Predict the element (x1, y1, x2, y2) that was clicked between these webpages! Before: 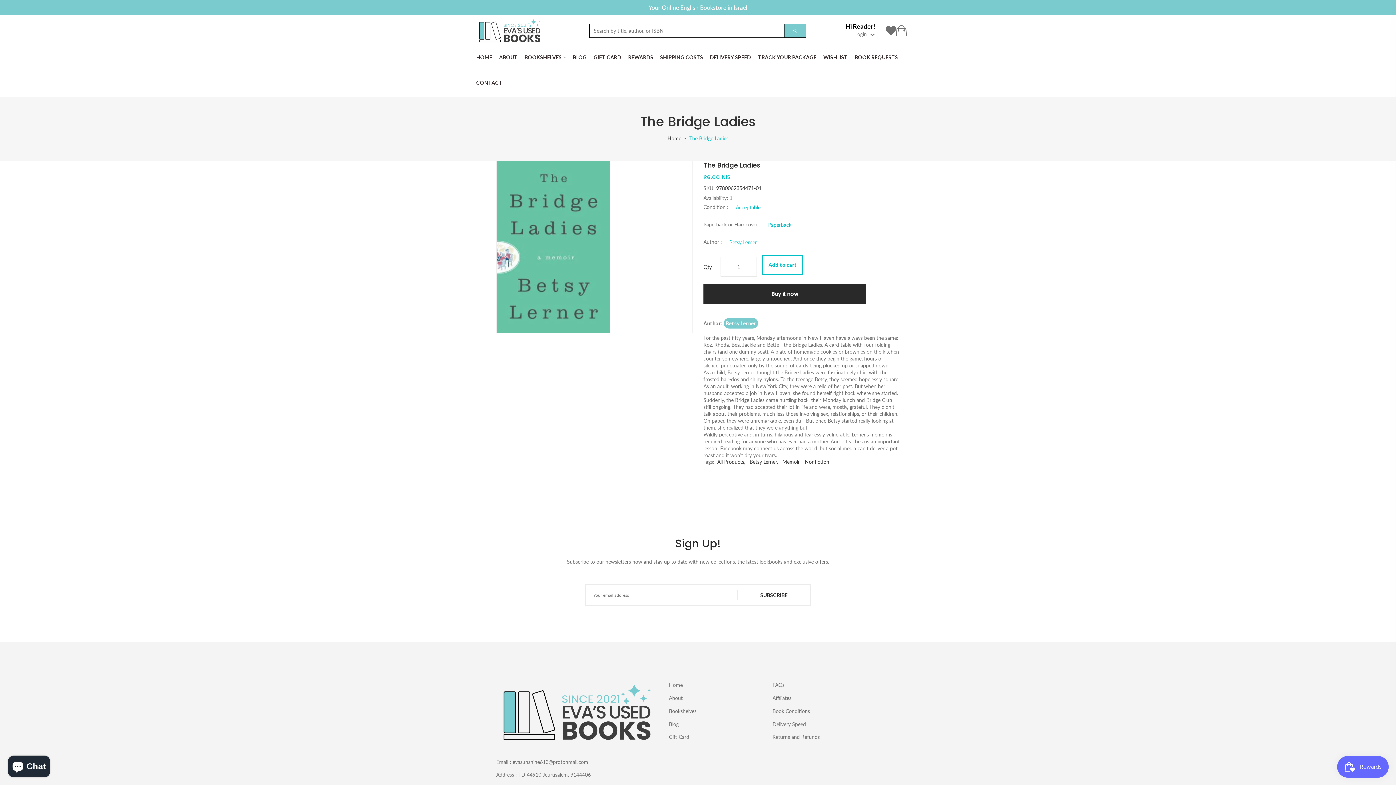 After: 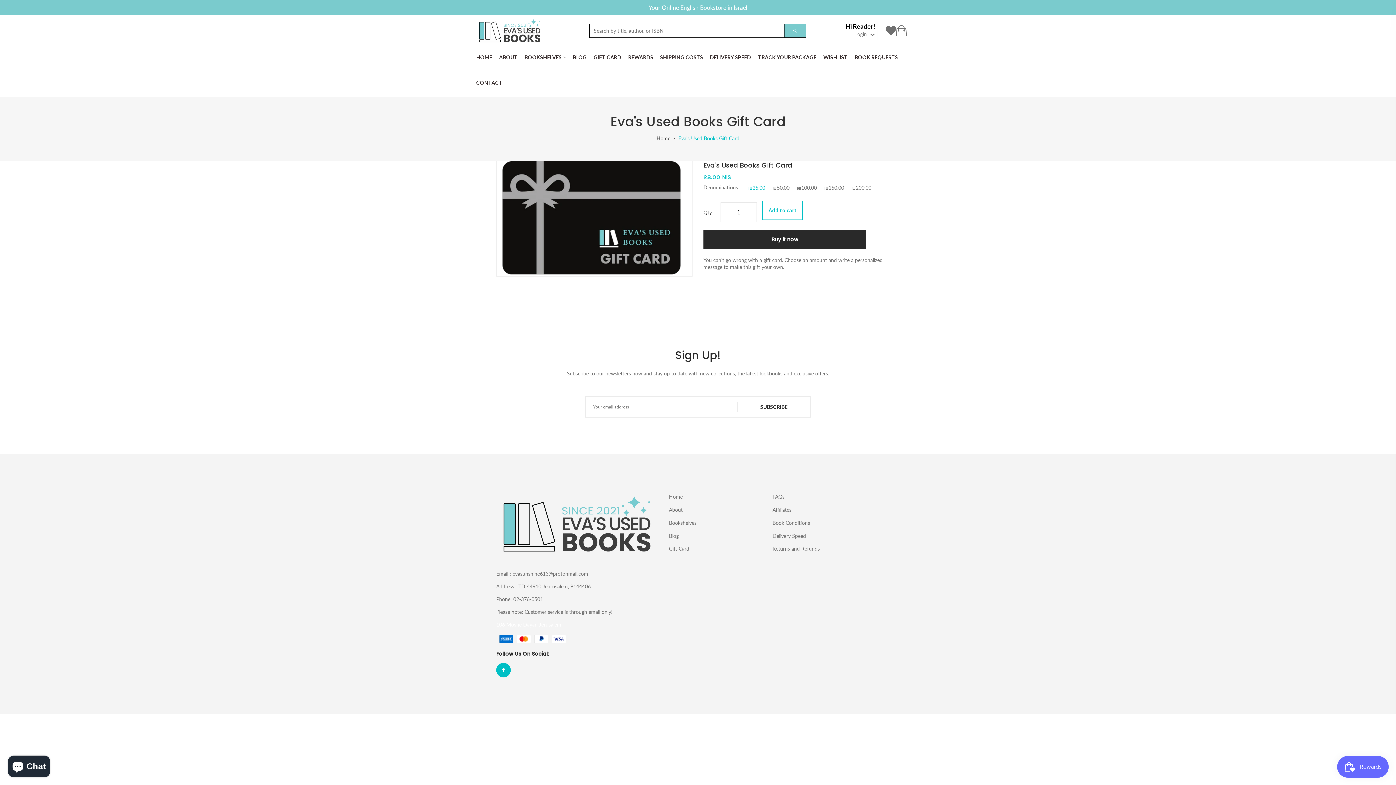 Action: bbox: (593, 44, 621, 70) label: GIFT CARD